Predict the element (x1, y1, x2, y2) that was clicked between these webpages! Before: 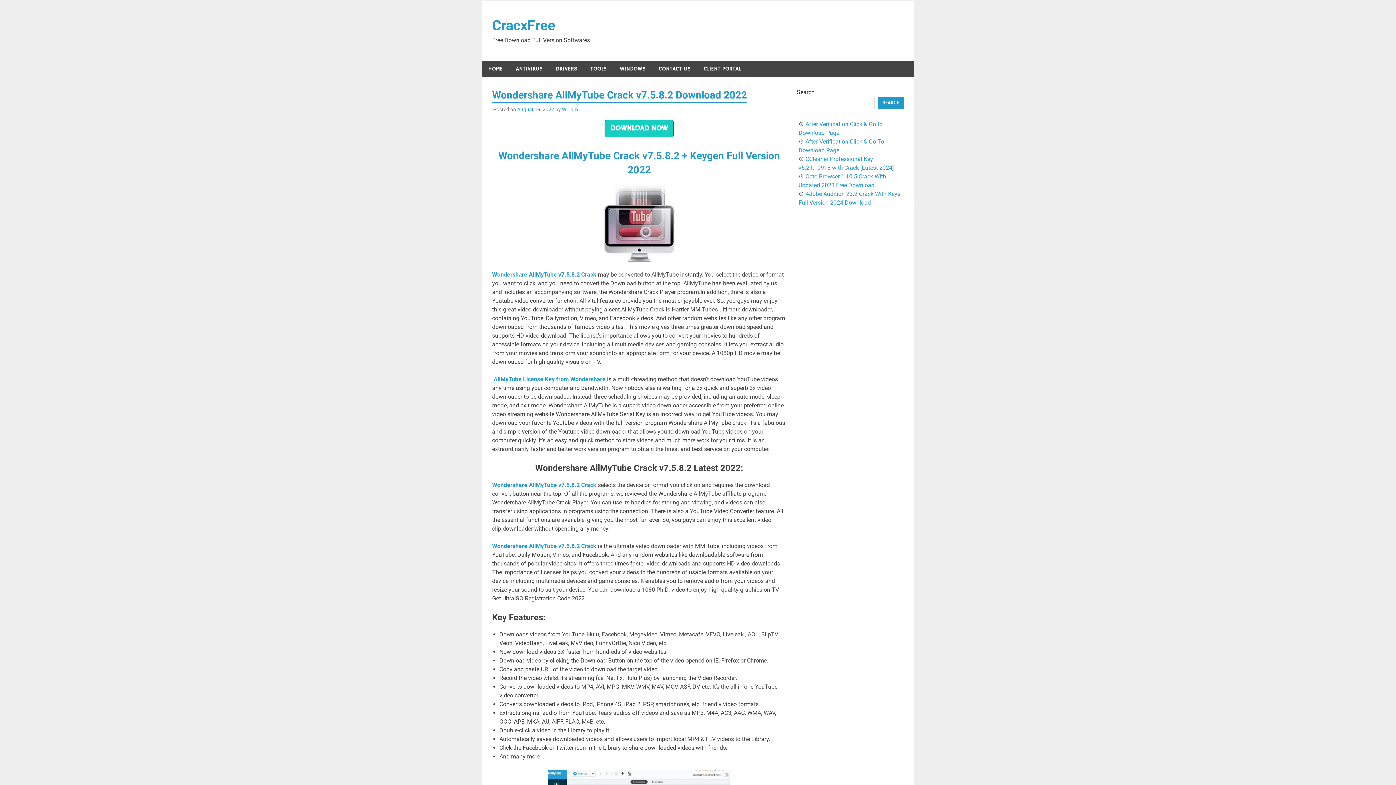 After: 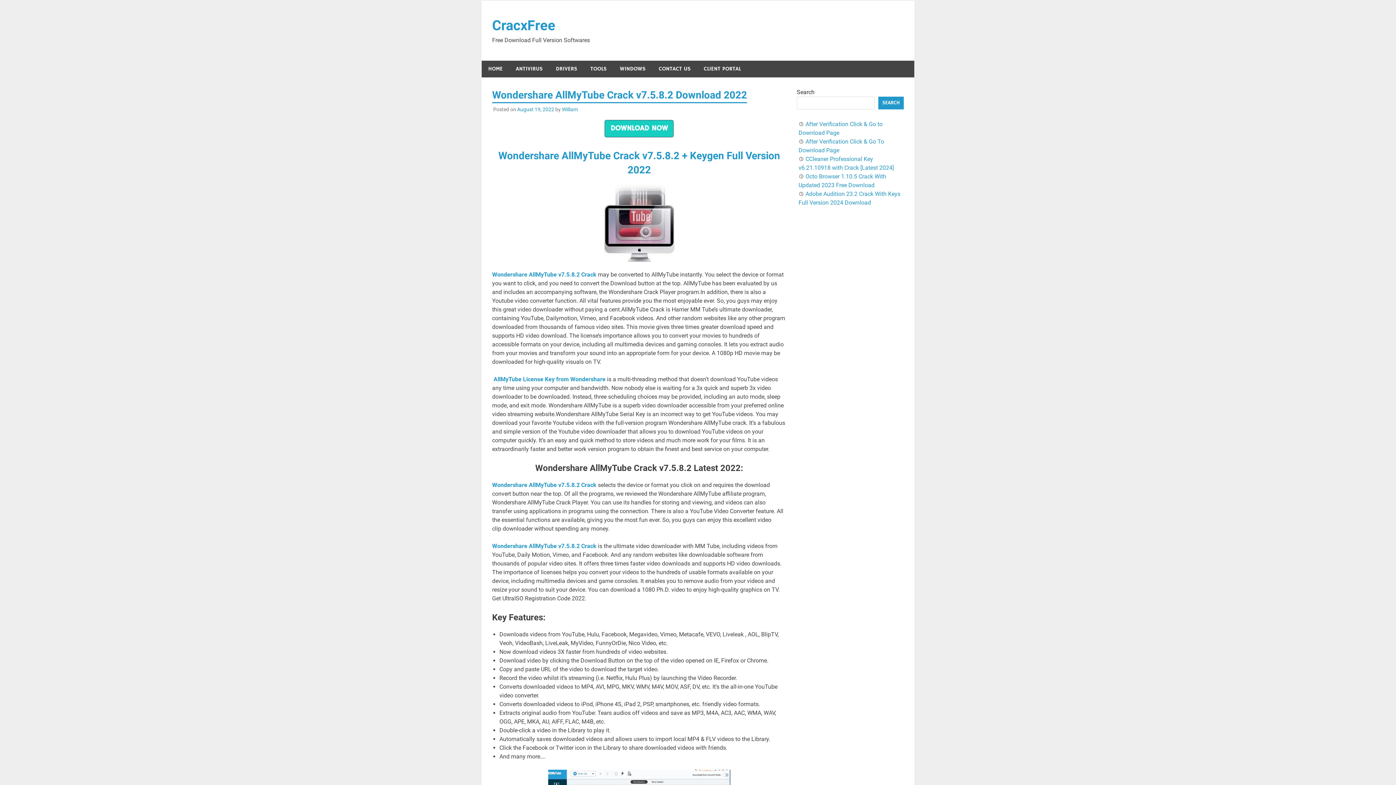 Action: bbox: (517, 106, 554, 112) label: August 19, 2022